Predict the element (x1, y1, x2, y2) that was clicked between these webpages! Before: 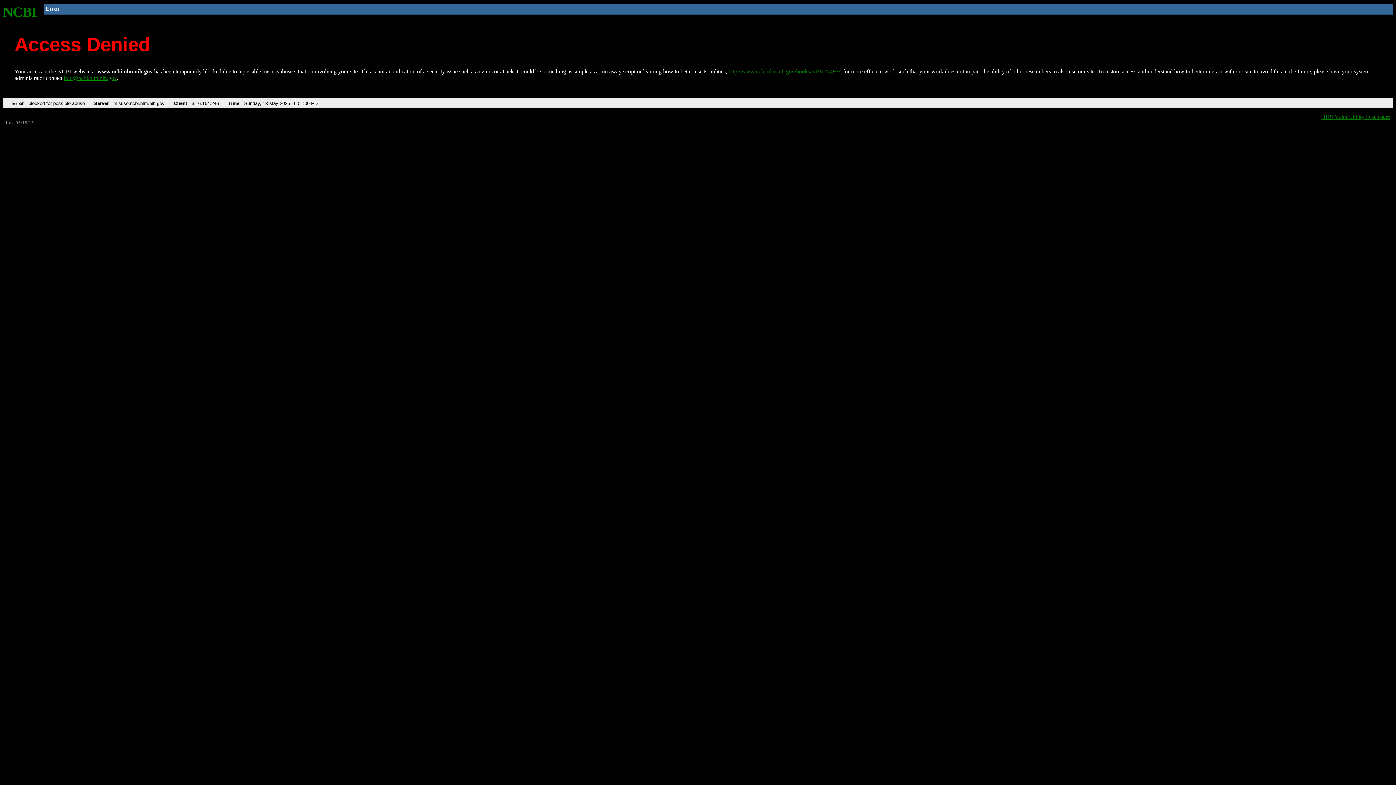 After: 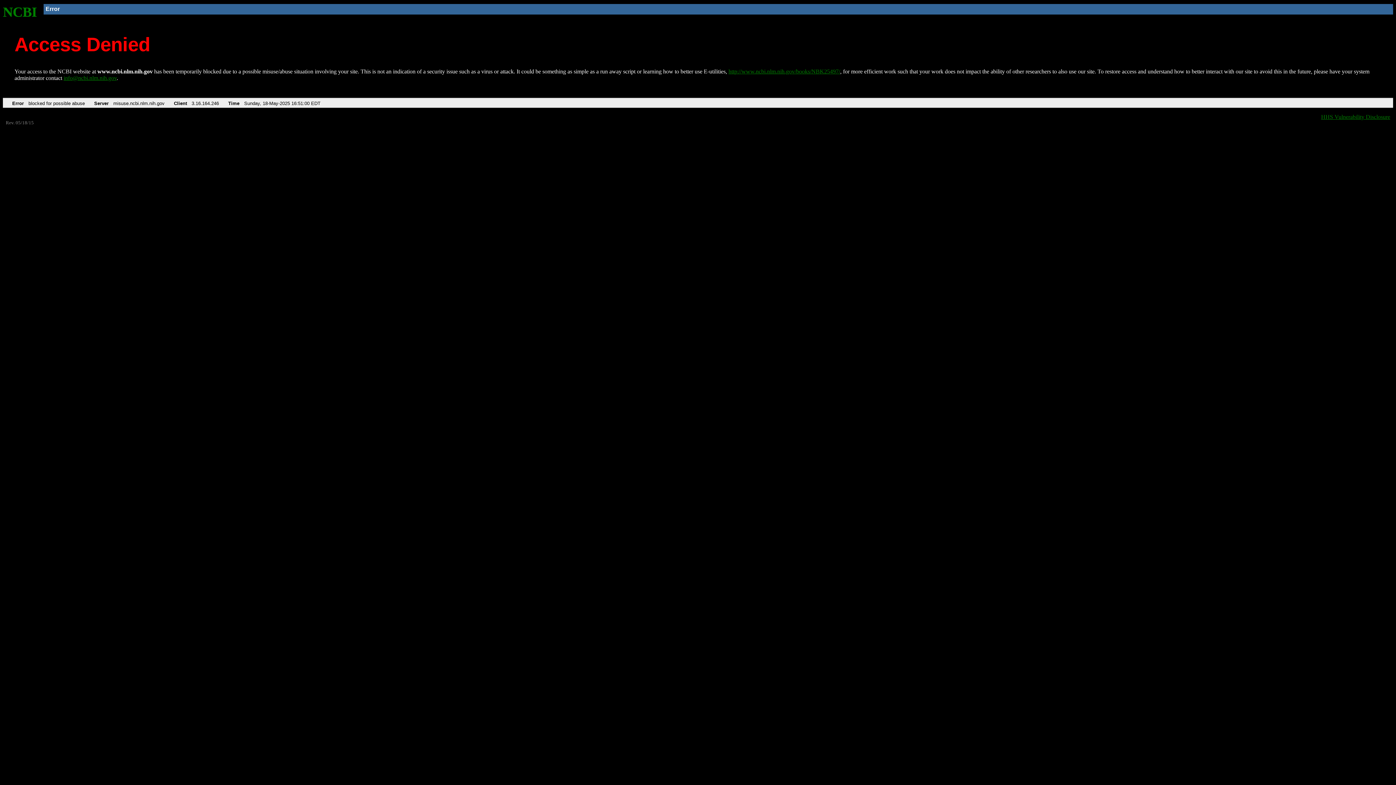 Action: label: info@ncbi.nlm.nih.gov bbox: (63, 75, 116, 81)